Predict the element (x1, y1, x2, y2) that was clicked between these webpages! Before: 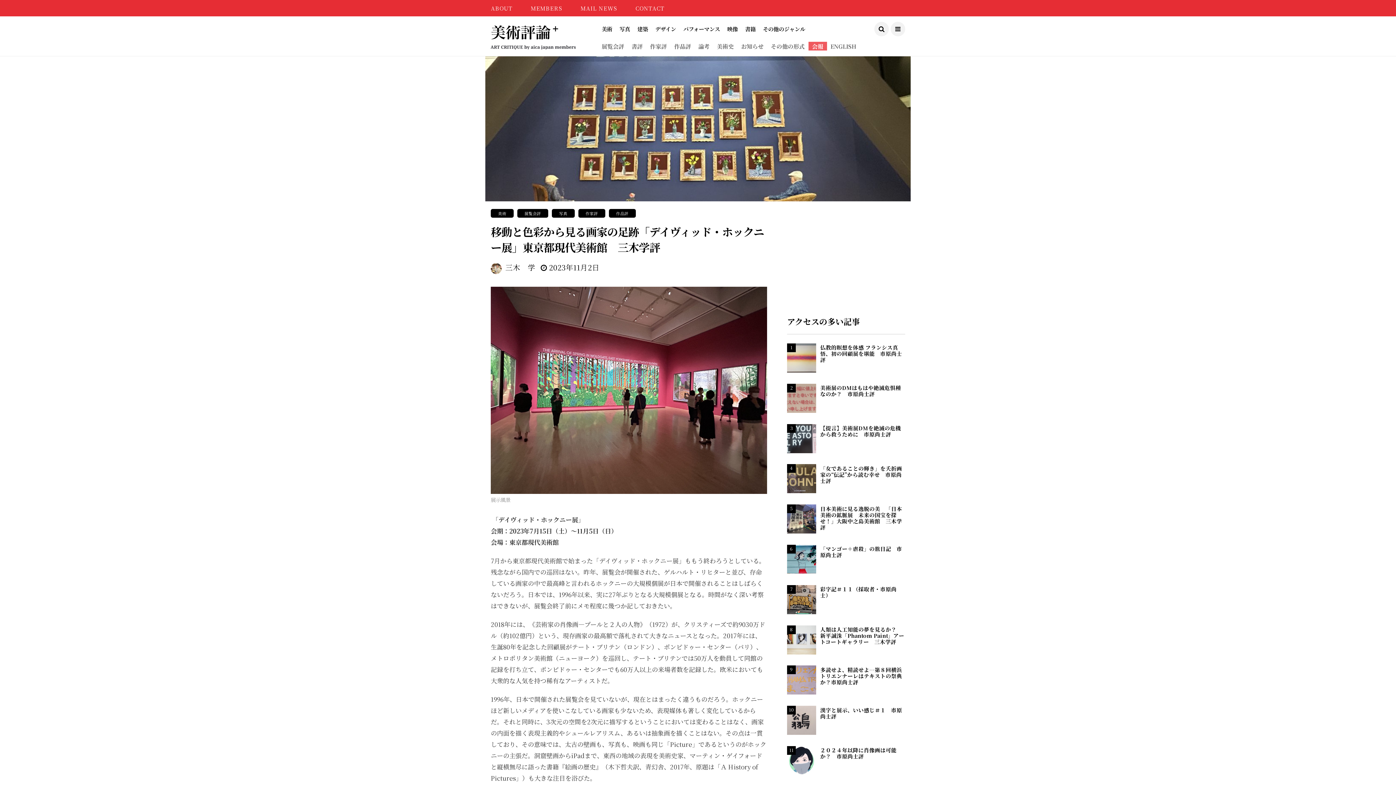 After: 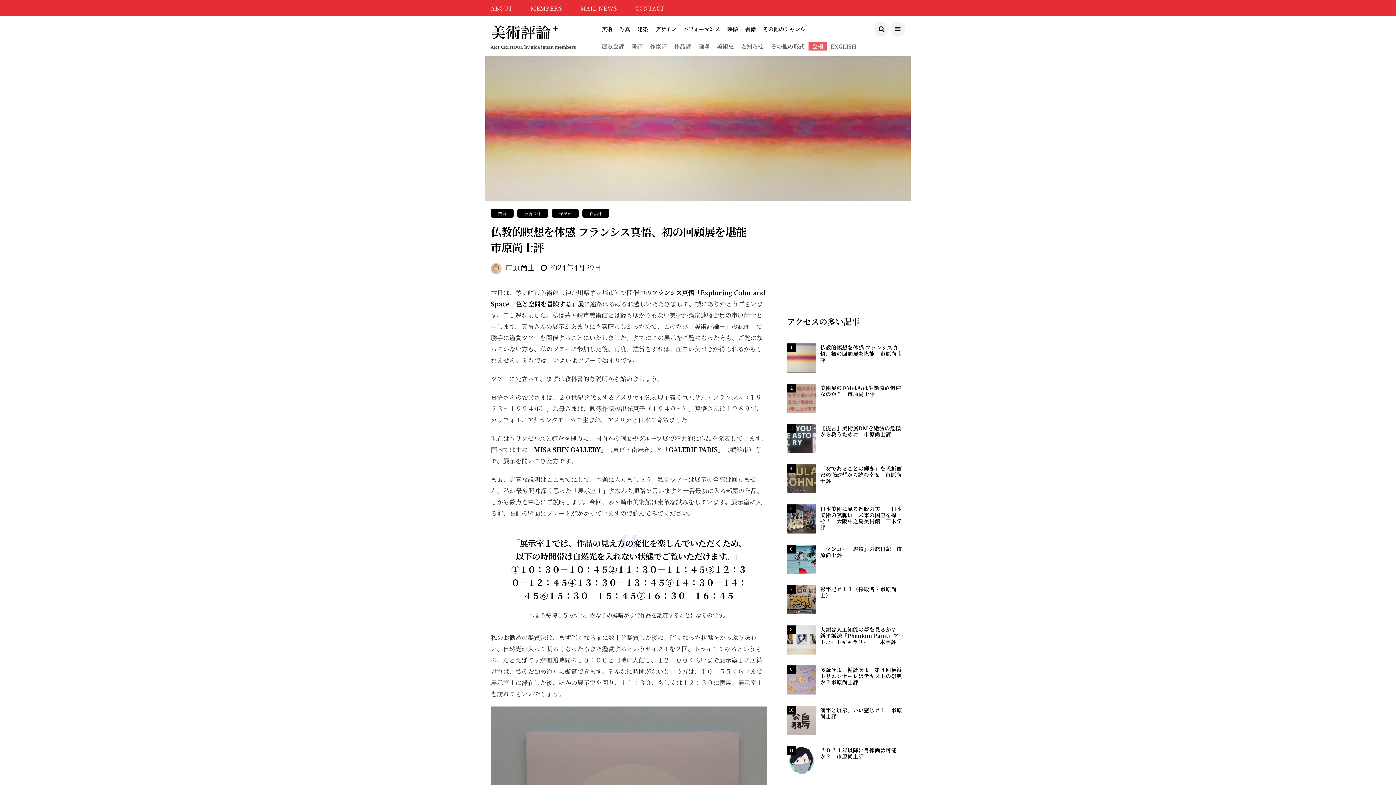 Action: label: 仏教的瞑想を体感 フランシス真悟、初の回顧展を堪能　市原尚士評 bbox: (820, 344, 905, 363)